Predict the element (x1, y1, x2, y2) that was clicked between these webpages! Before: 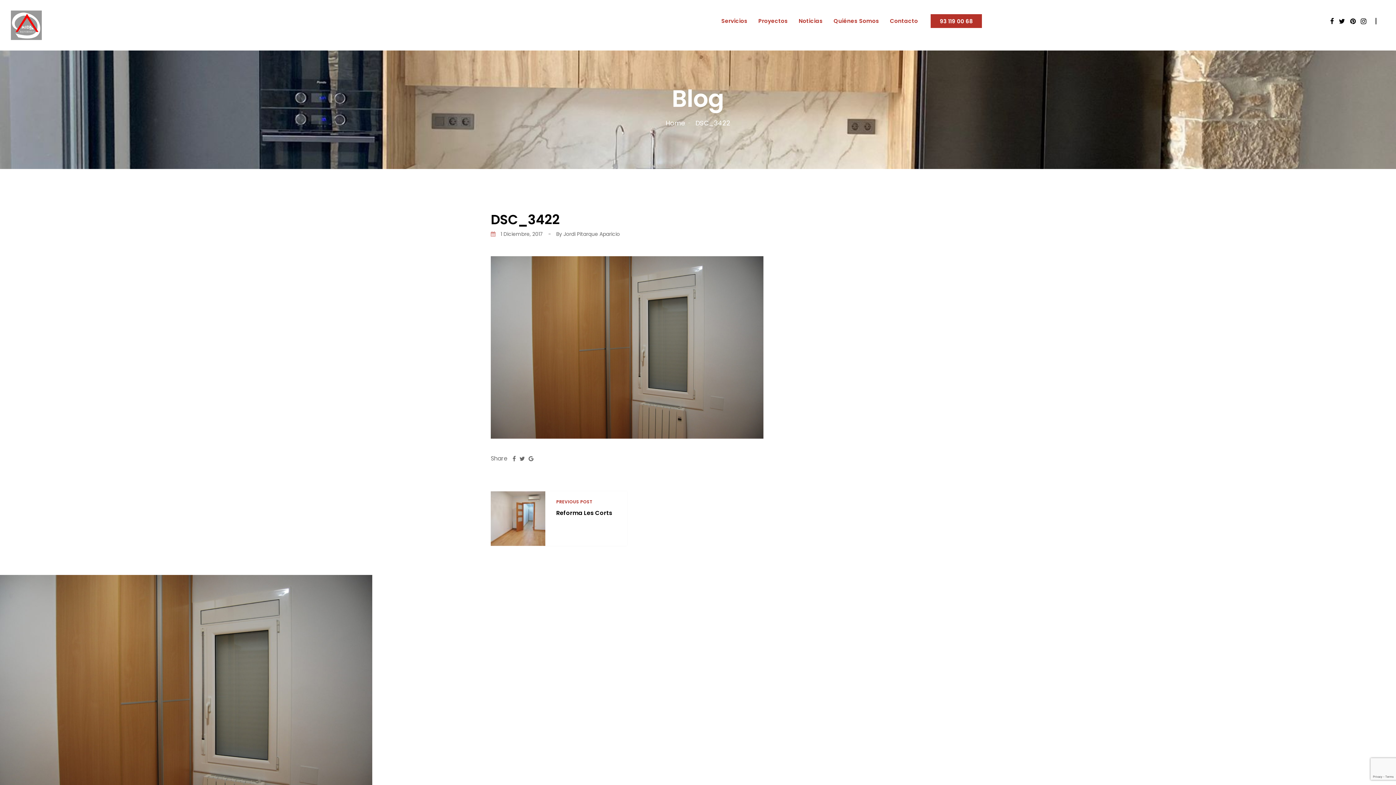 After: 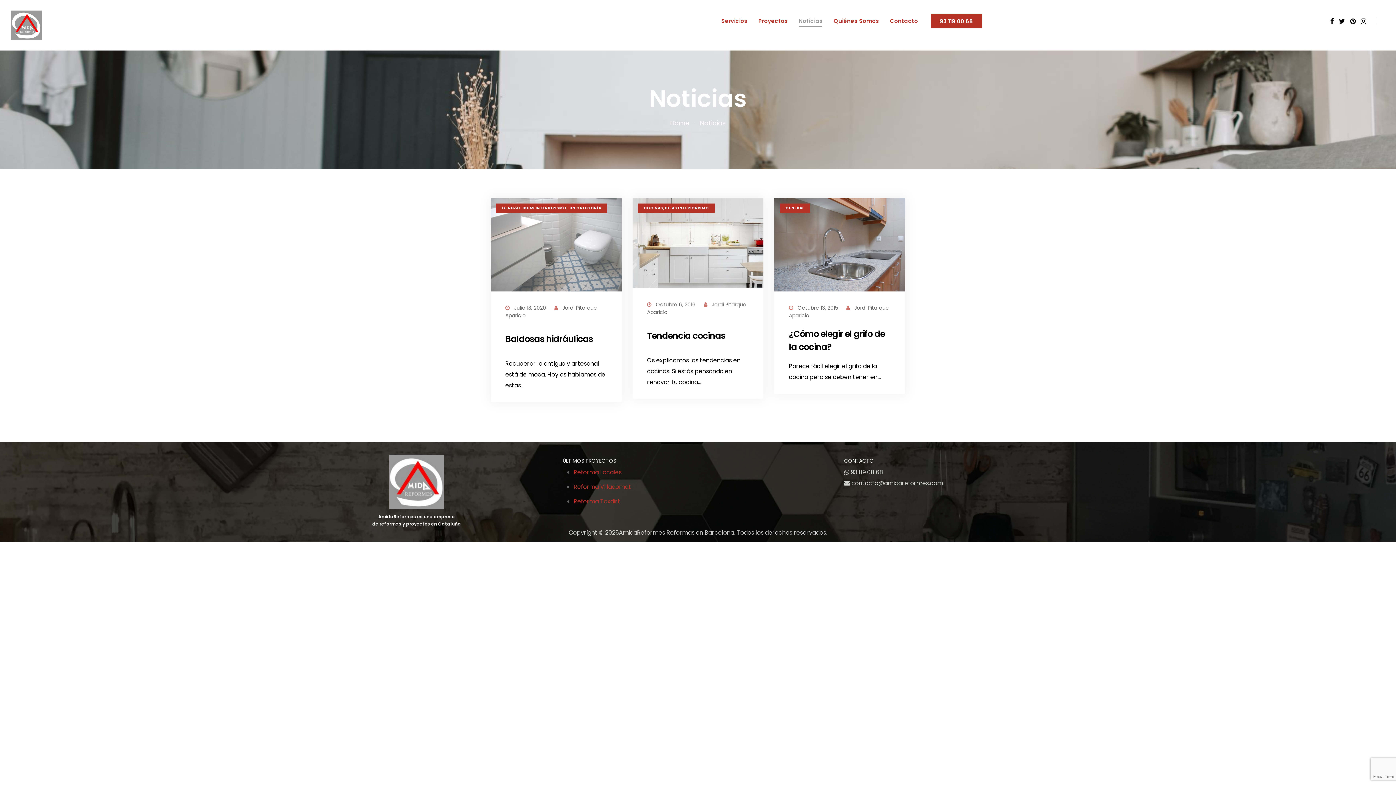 Action: label: Noticias bbox: (793, 1, 828, 40)